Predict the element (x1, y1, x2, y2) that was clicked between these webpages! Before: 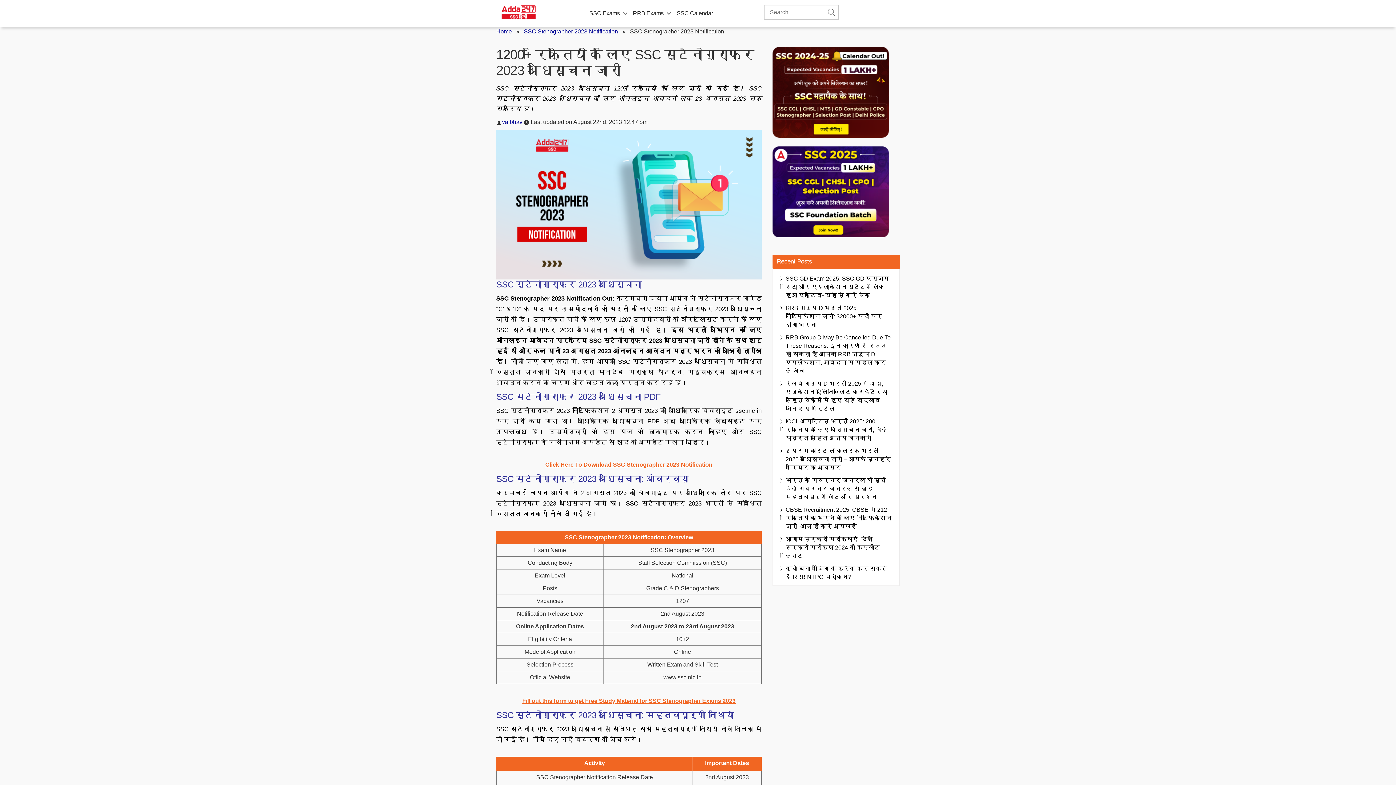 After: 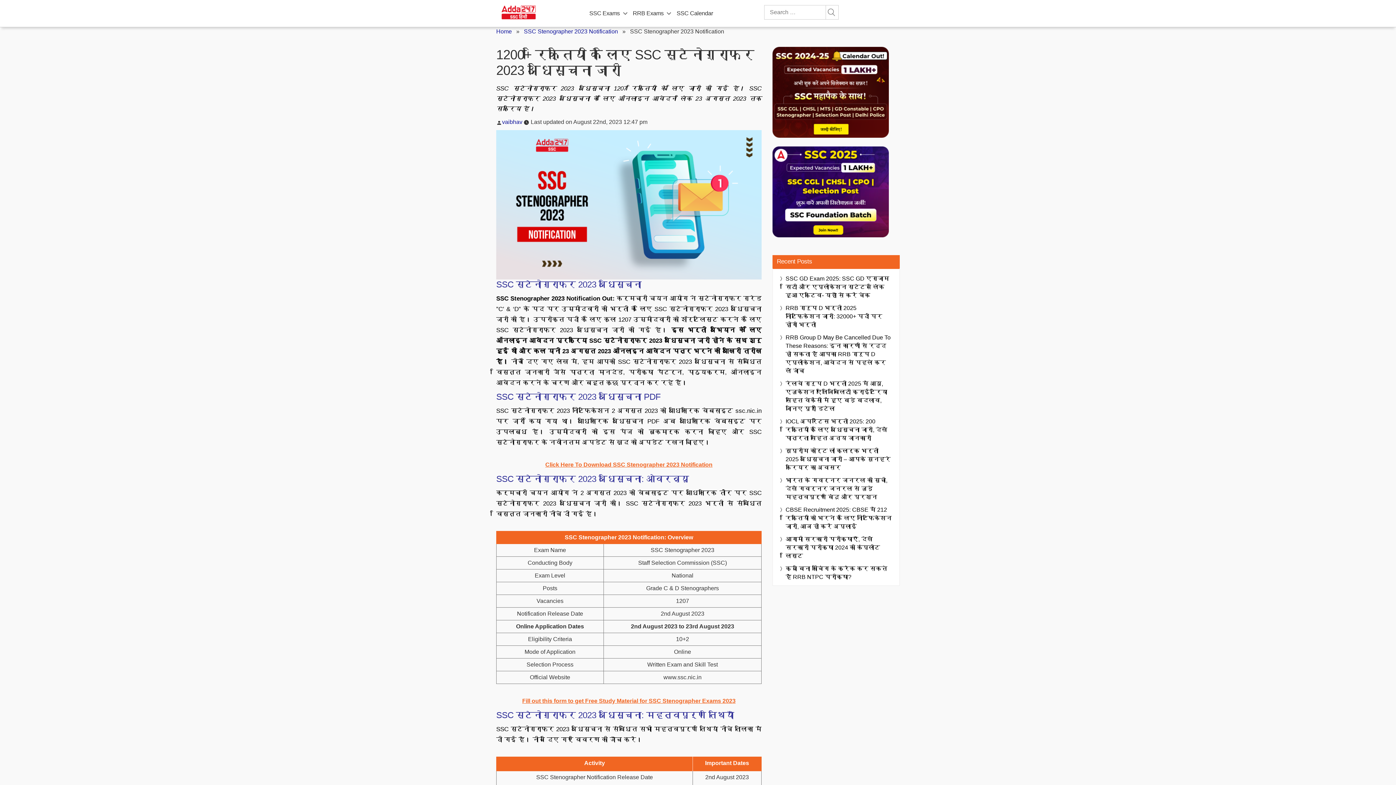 Action: label: SSC Stenographer 2023 Notification bbox: (524, 28, 618, 34)